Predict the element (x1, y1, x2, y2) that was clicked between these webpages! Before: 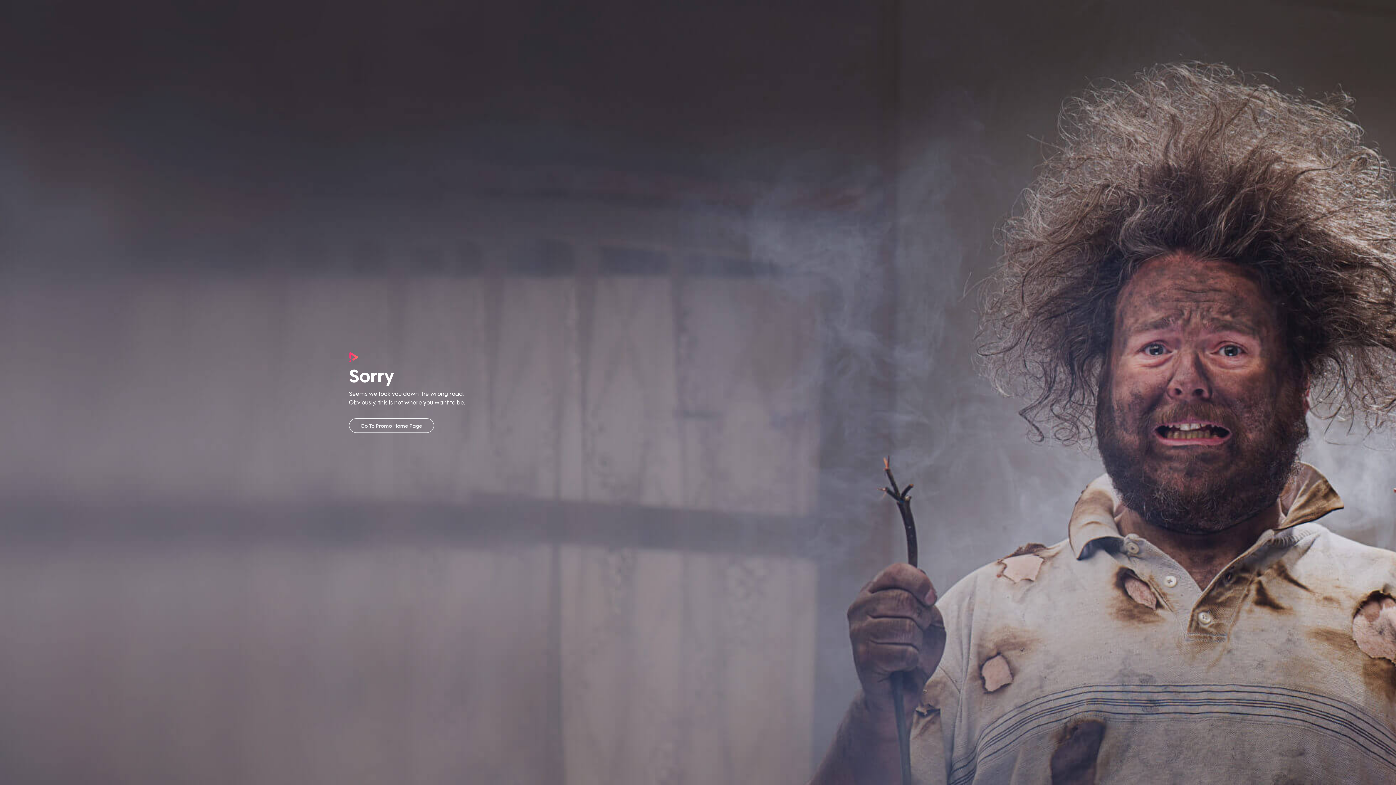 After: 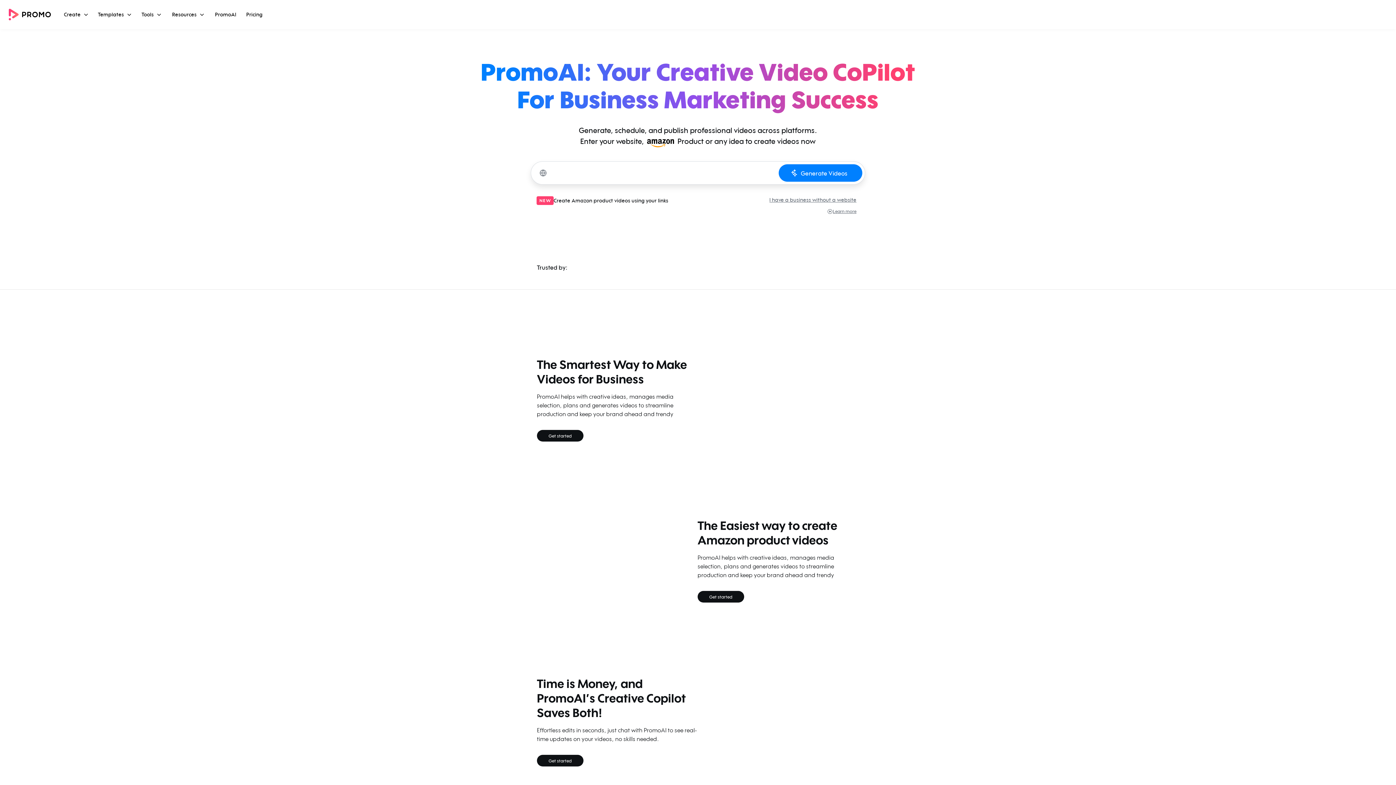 Action: bbox: (349, 418, 434, 433) label: Go To Promo Home Page